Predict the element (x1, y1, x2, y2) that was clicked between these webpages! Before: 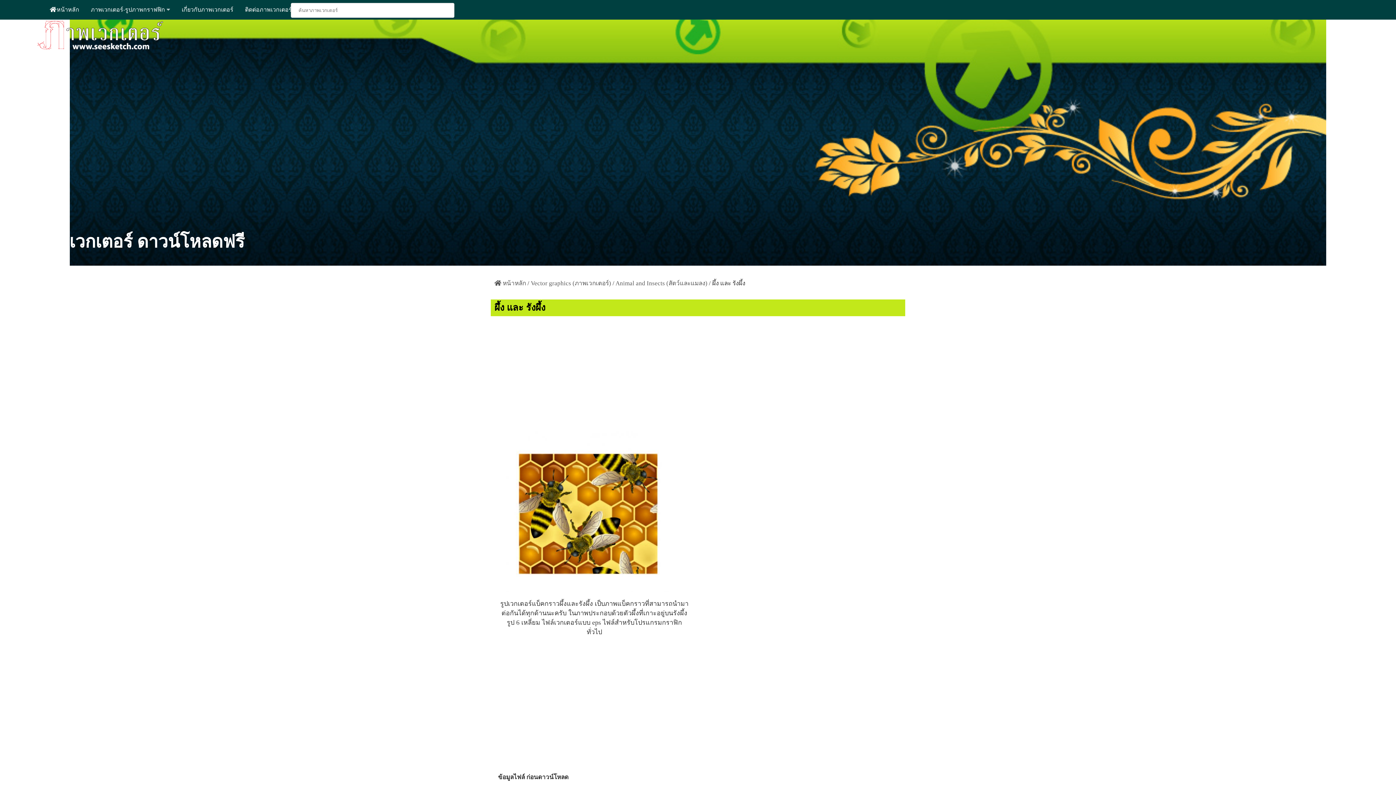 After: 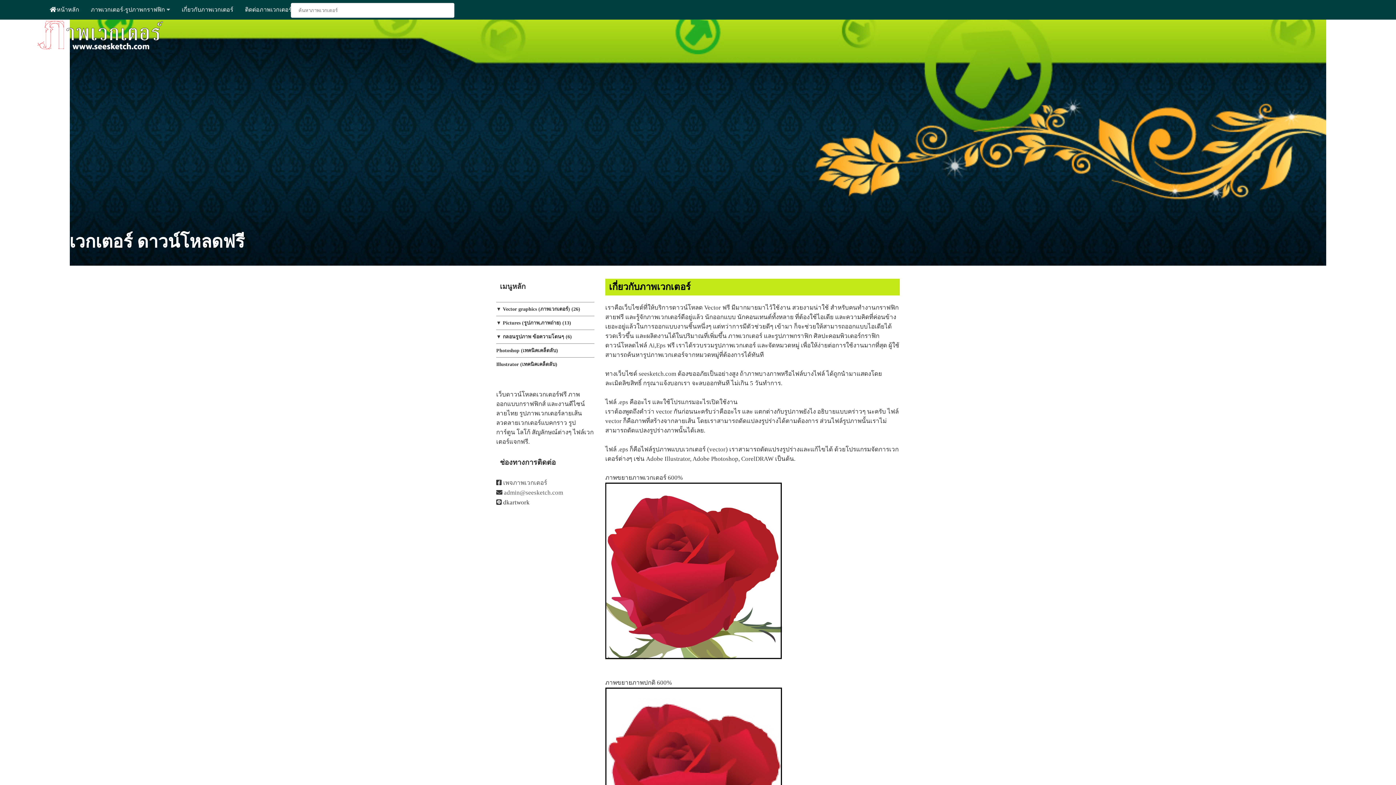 Action: label: เกี่ยวกับภาพเวกเตอร์ bbox: (176, 0, 239, 19)